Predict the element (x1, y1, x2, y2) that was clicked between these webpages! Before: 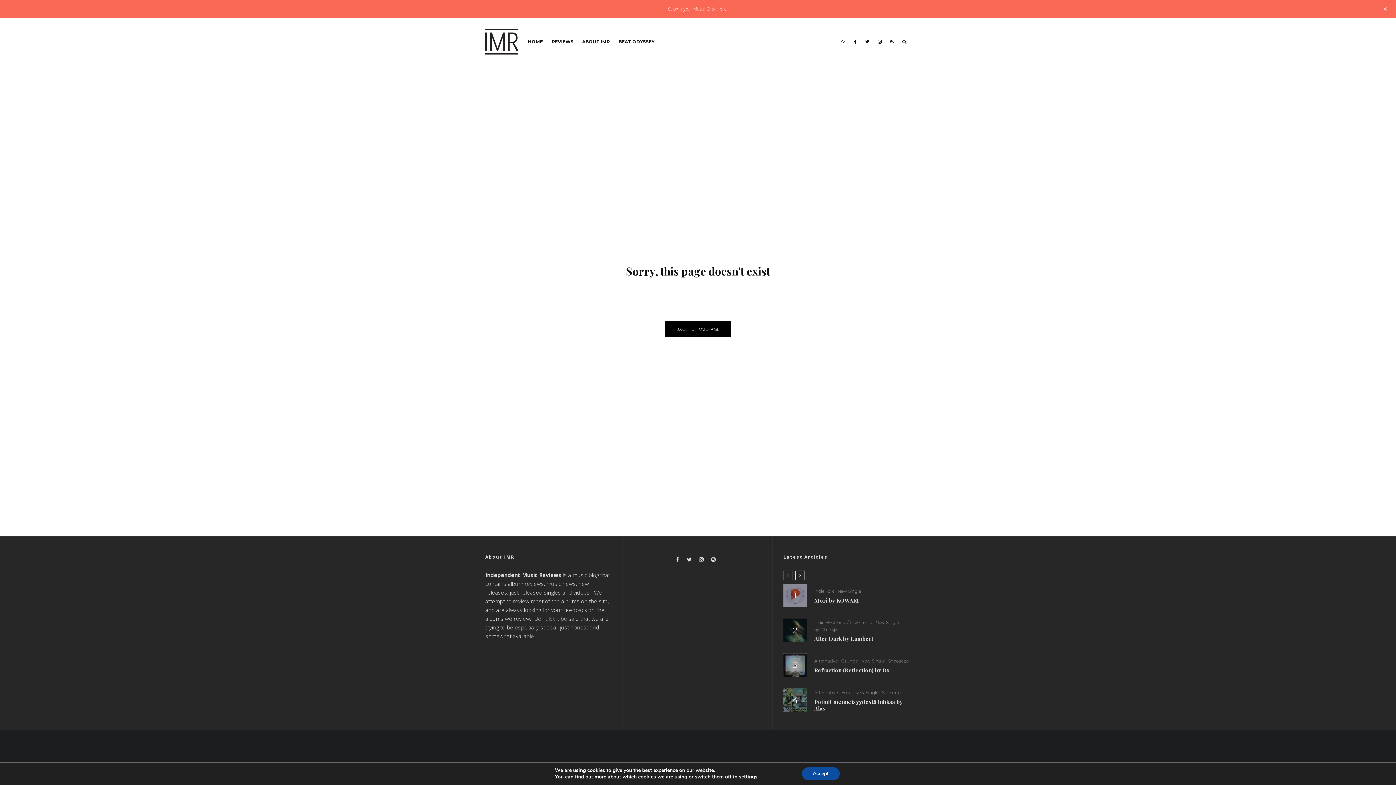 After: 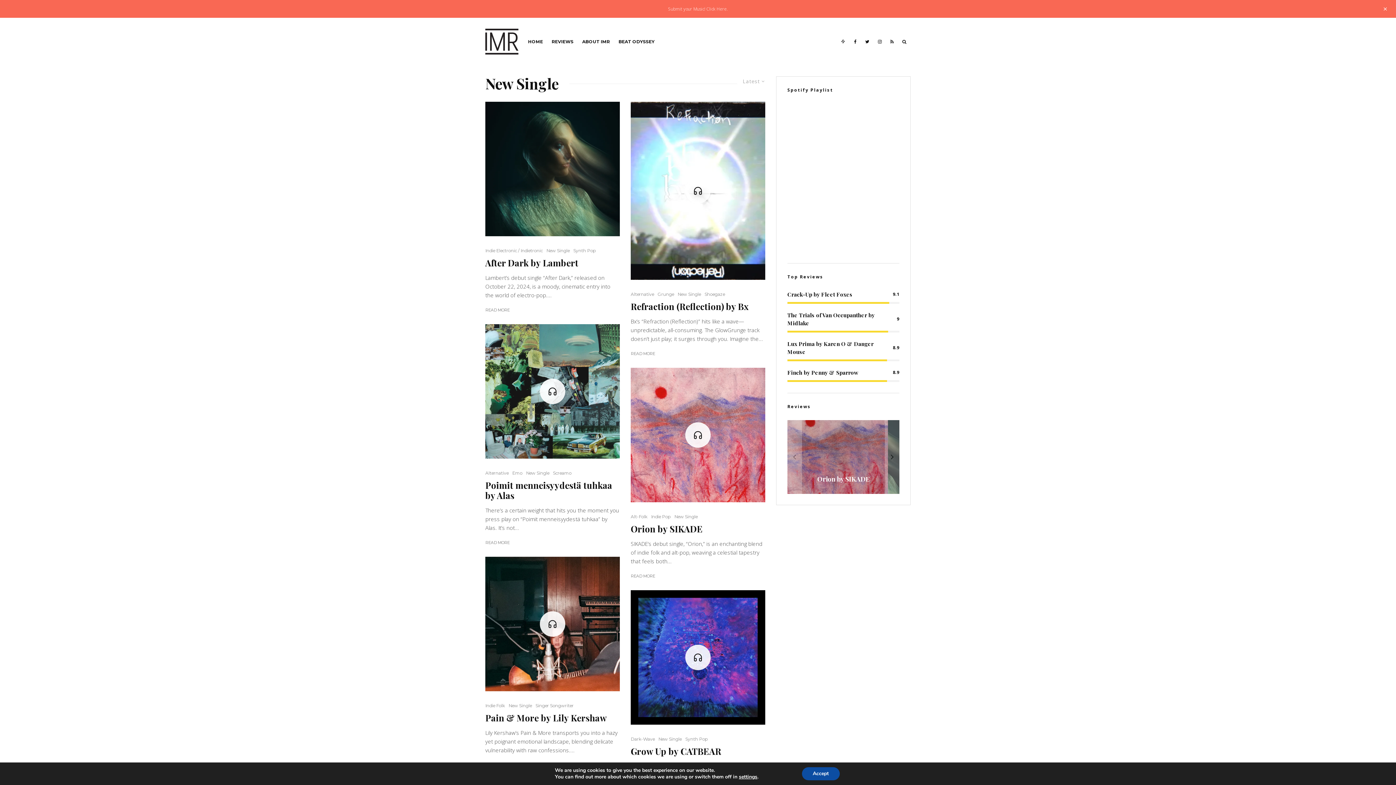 Action: label: New Single bbox: (875, 619, 898, 626)